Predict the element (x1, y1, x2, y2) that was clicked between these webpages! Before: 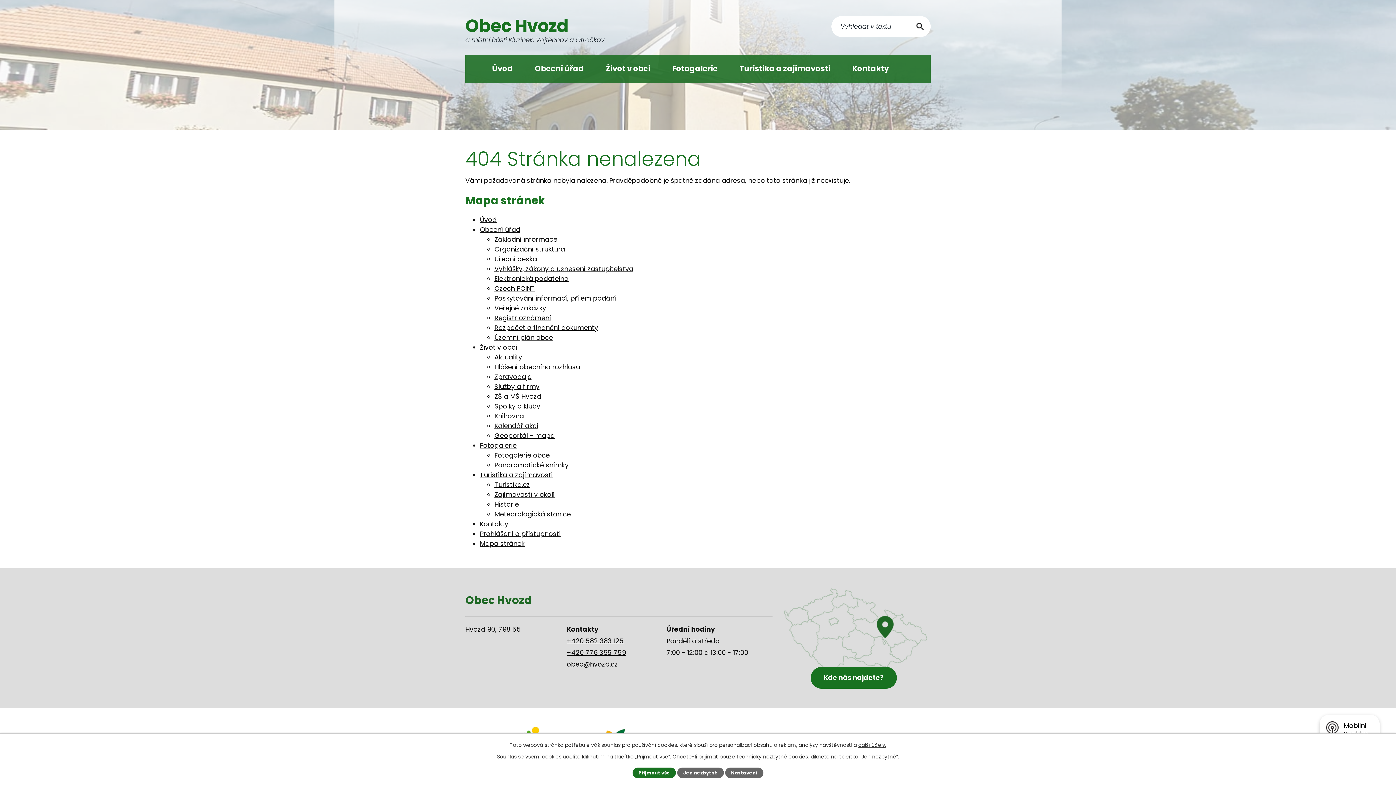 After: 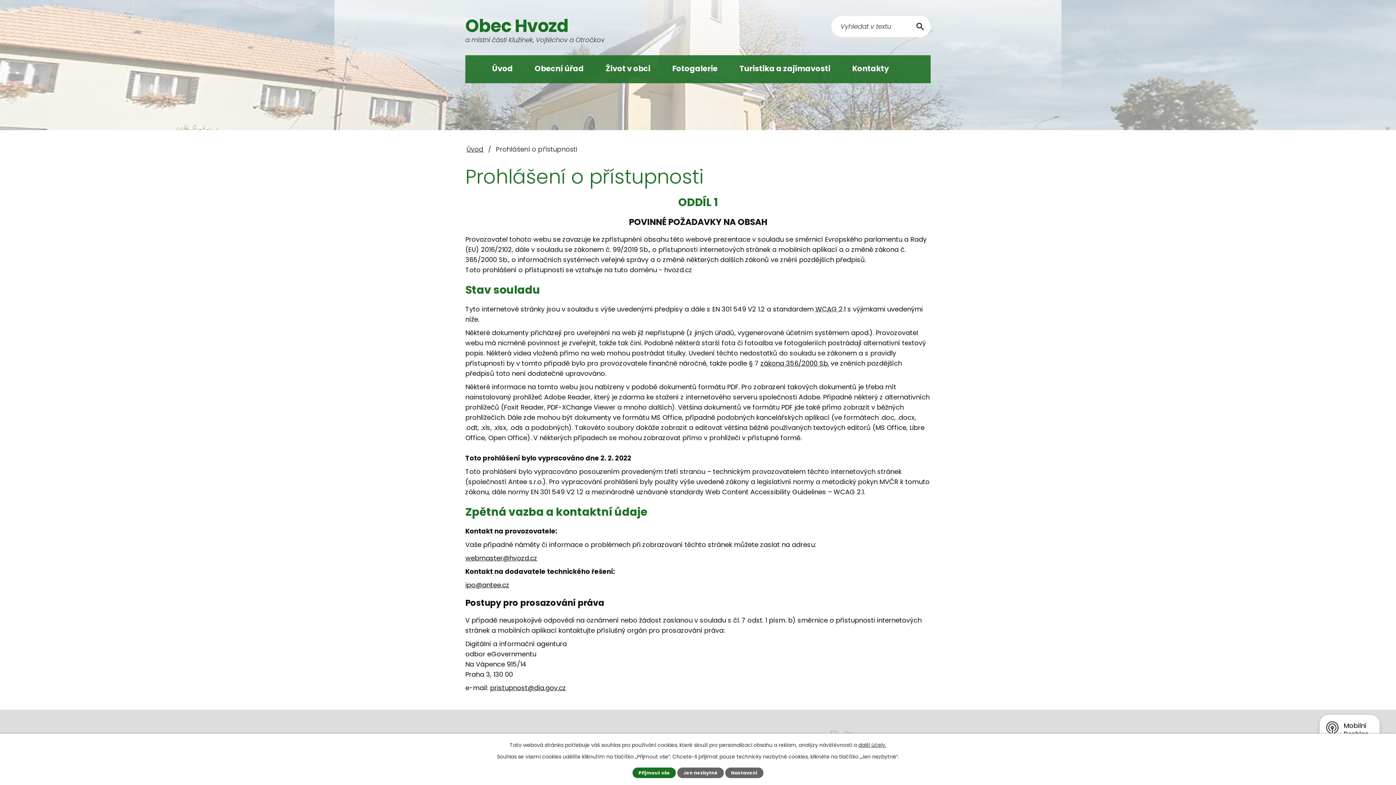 Action: label: Prohlášení o přístupnosti bbox: (480, 529, 560, 538)